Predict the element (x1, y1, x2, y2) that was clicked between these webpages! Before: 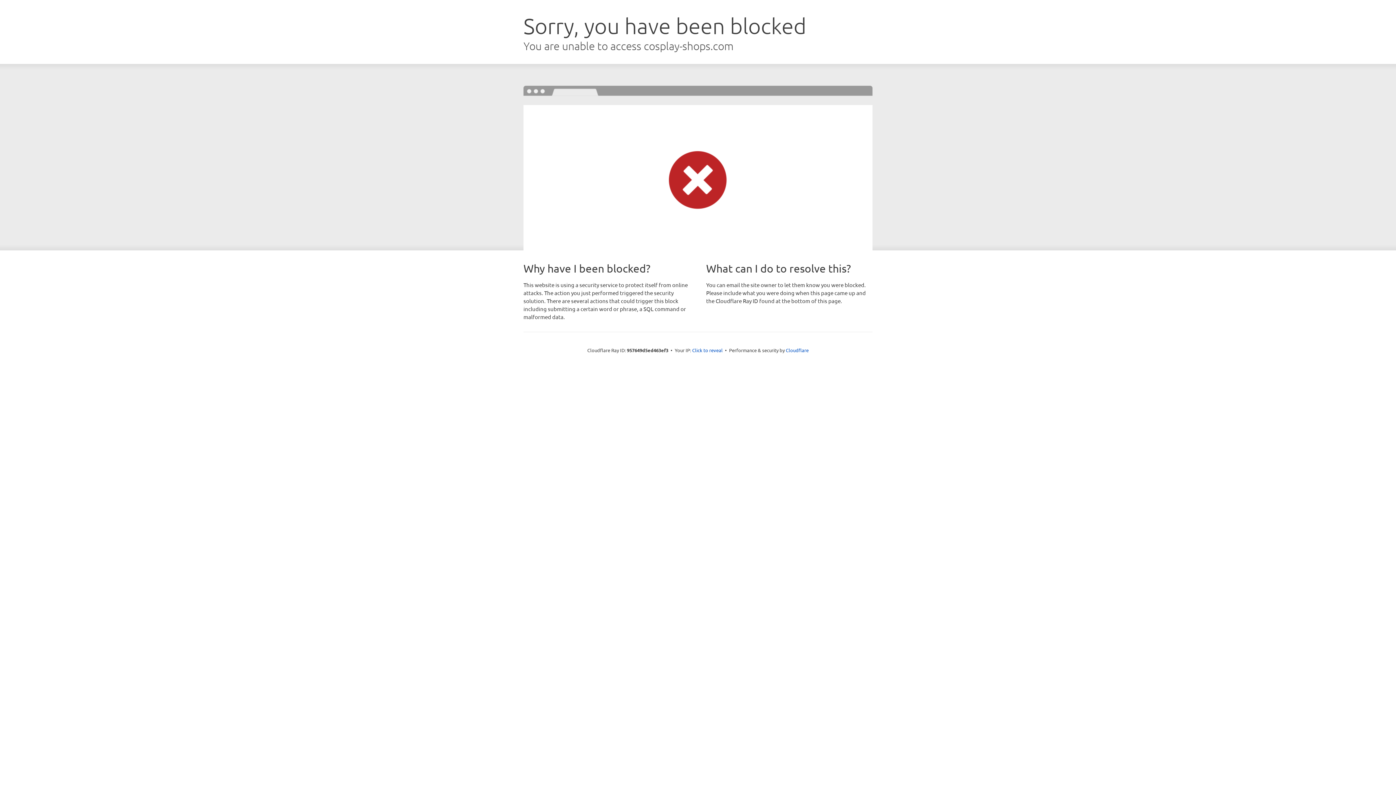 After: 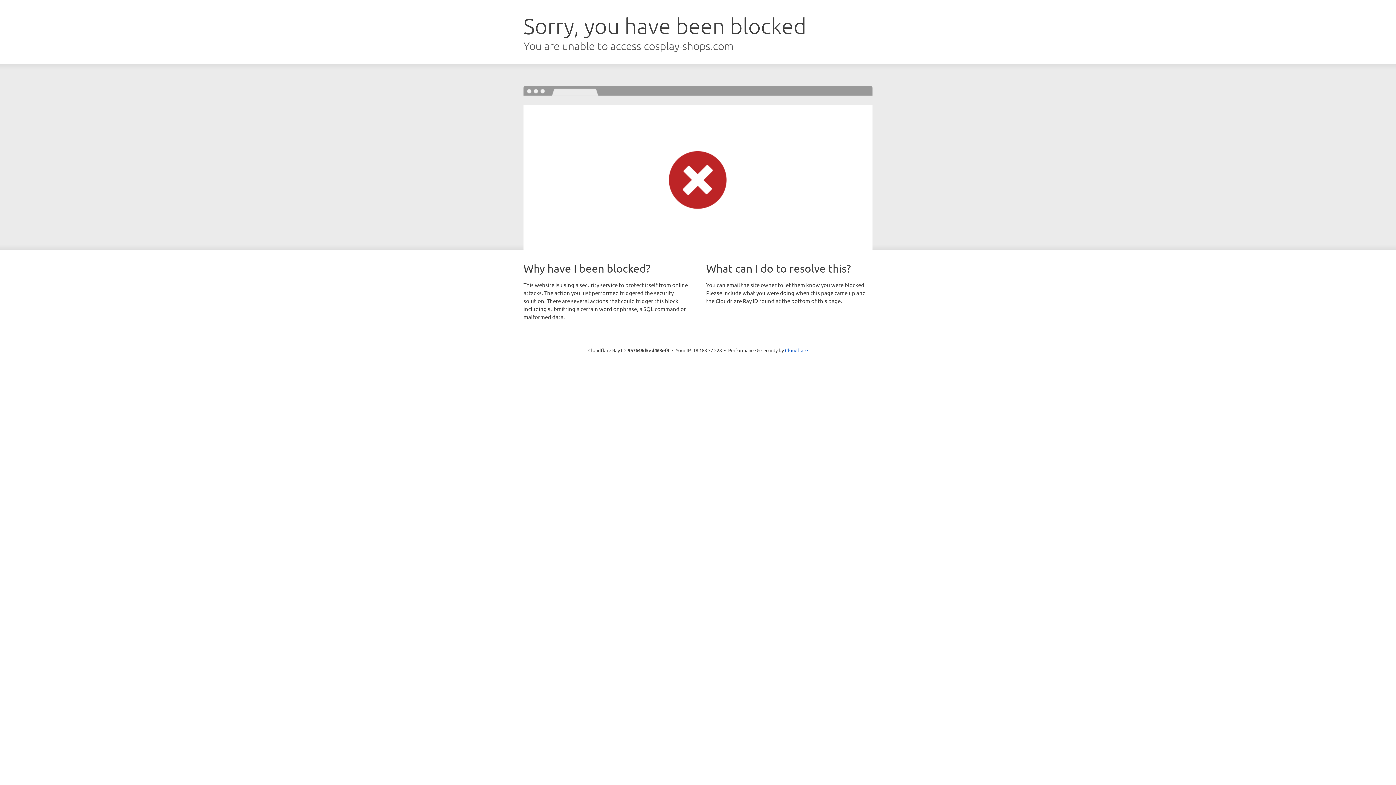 Action: label: Click to reveal bbox: (692, 346, 722, 353)